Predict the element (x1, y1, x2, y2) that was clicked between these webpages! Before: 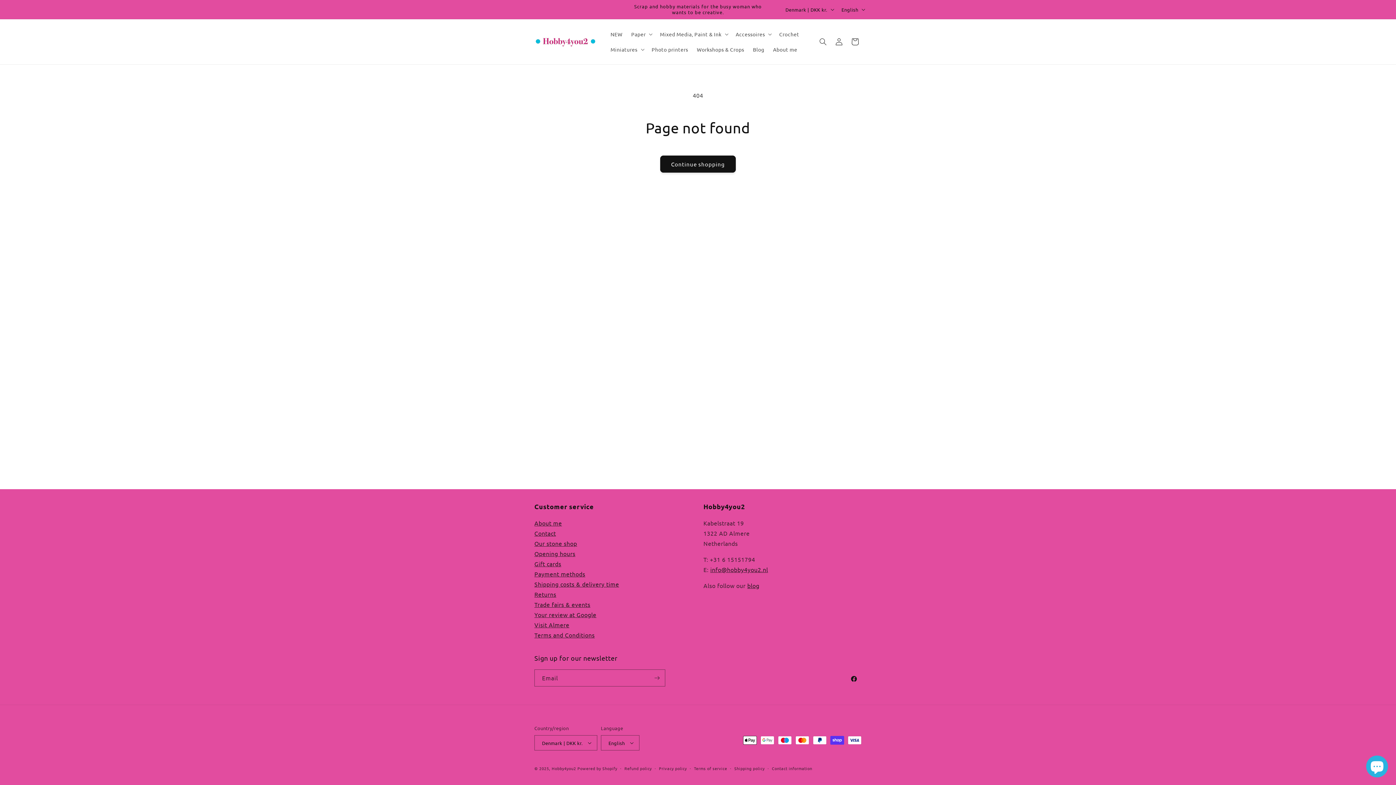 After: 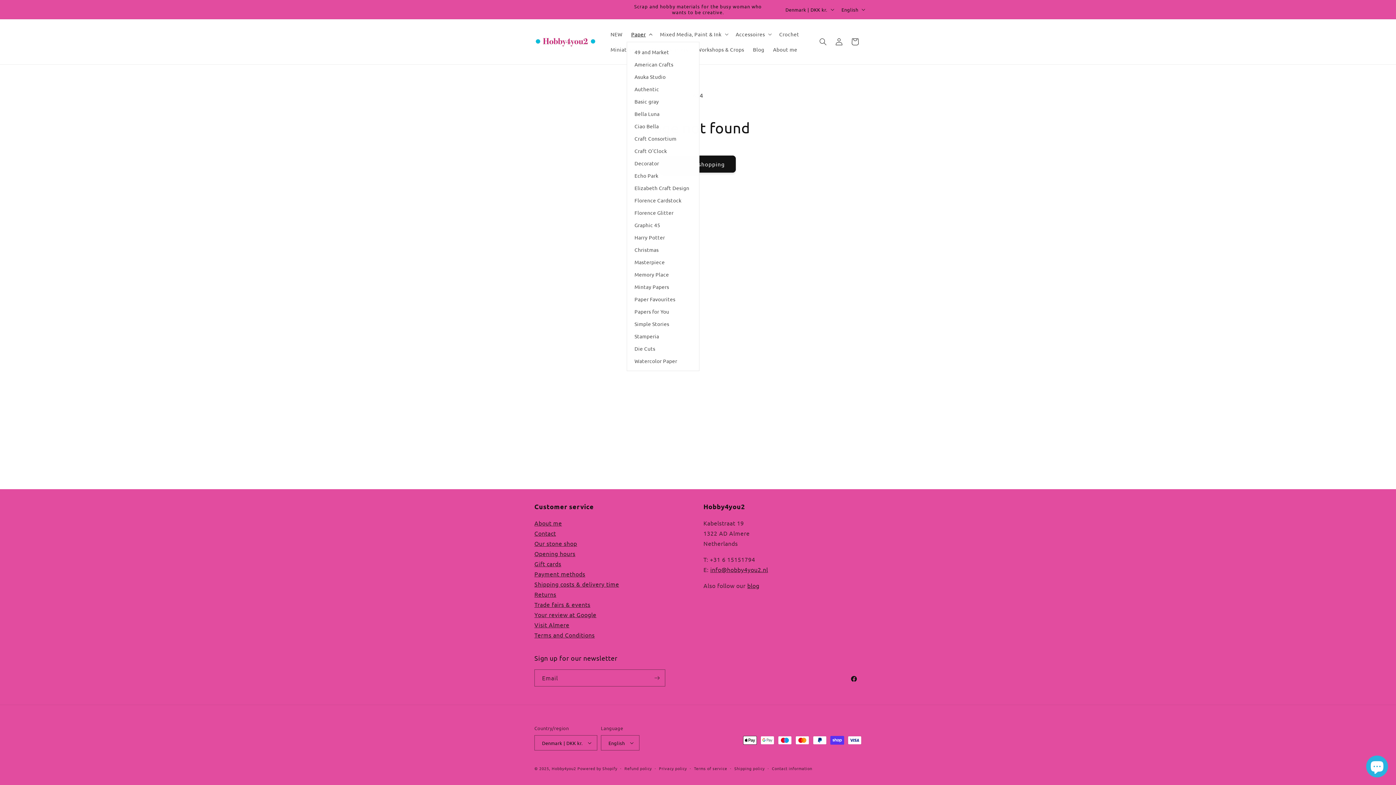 Action: label: Paper bbox: (627, 26, 655, 41)